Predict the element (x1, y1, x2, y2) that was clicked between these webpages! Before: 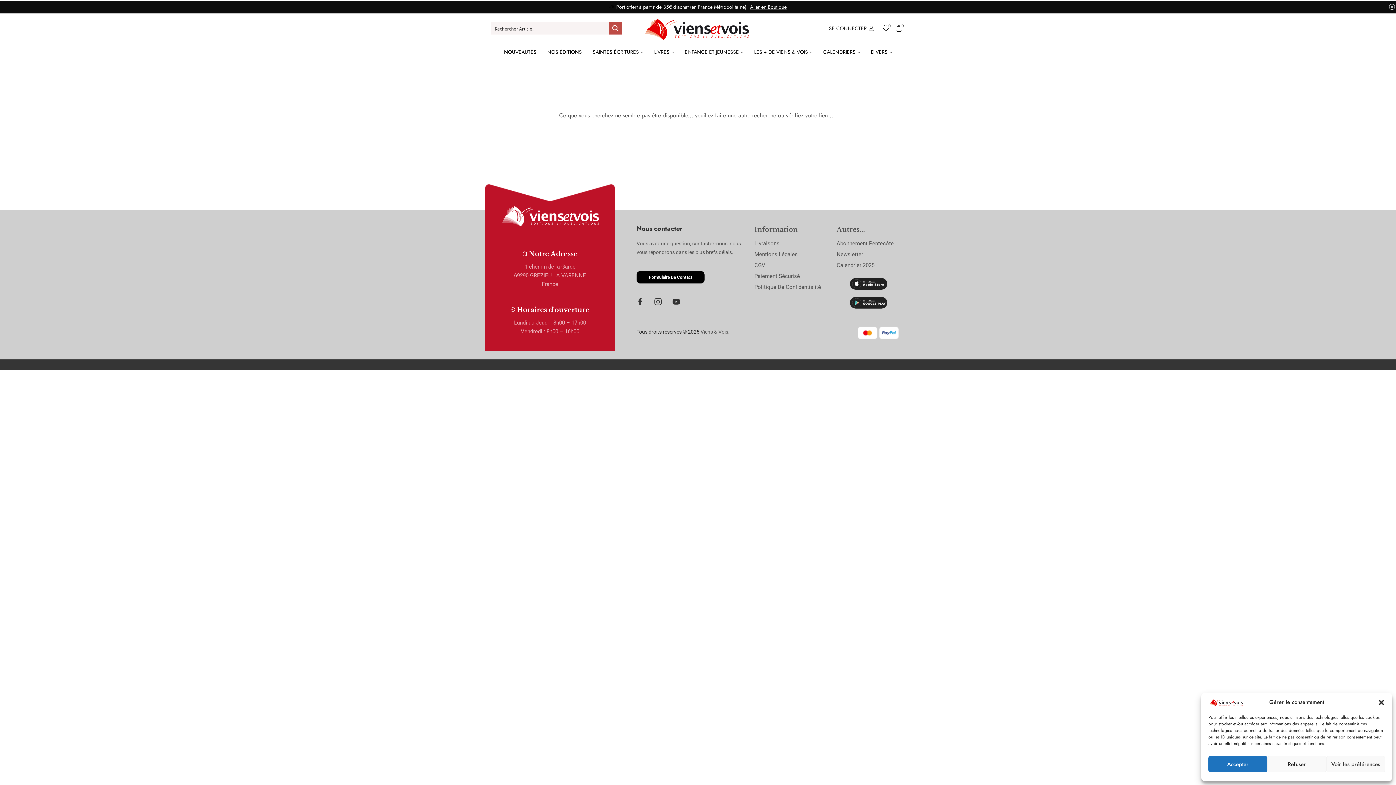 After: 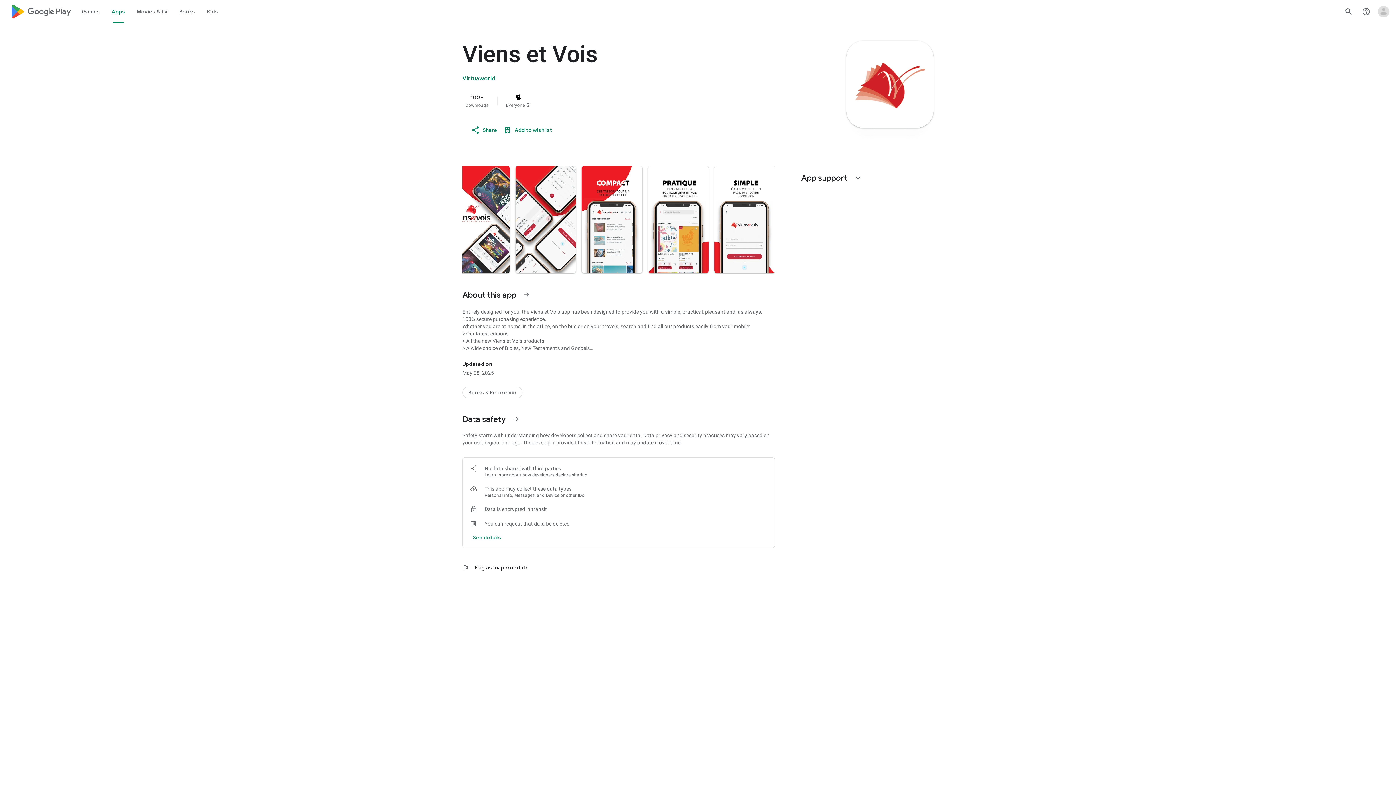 Action: bbox: (836, 297, 898, 308)